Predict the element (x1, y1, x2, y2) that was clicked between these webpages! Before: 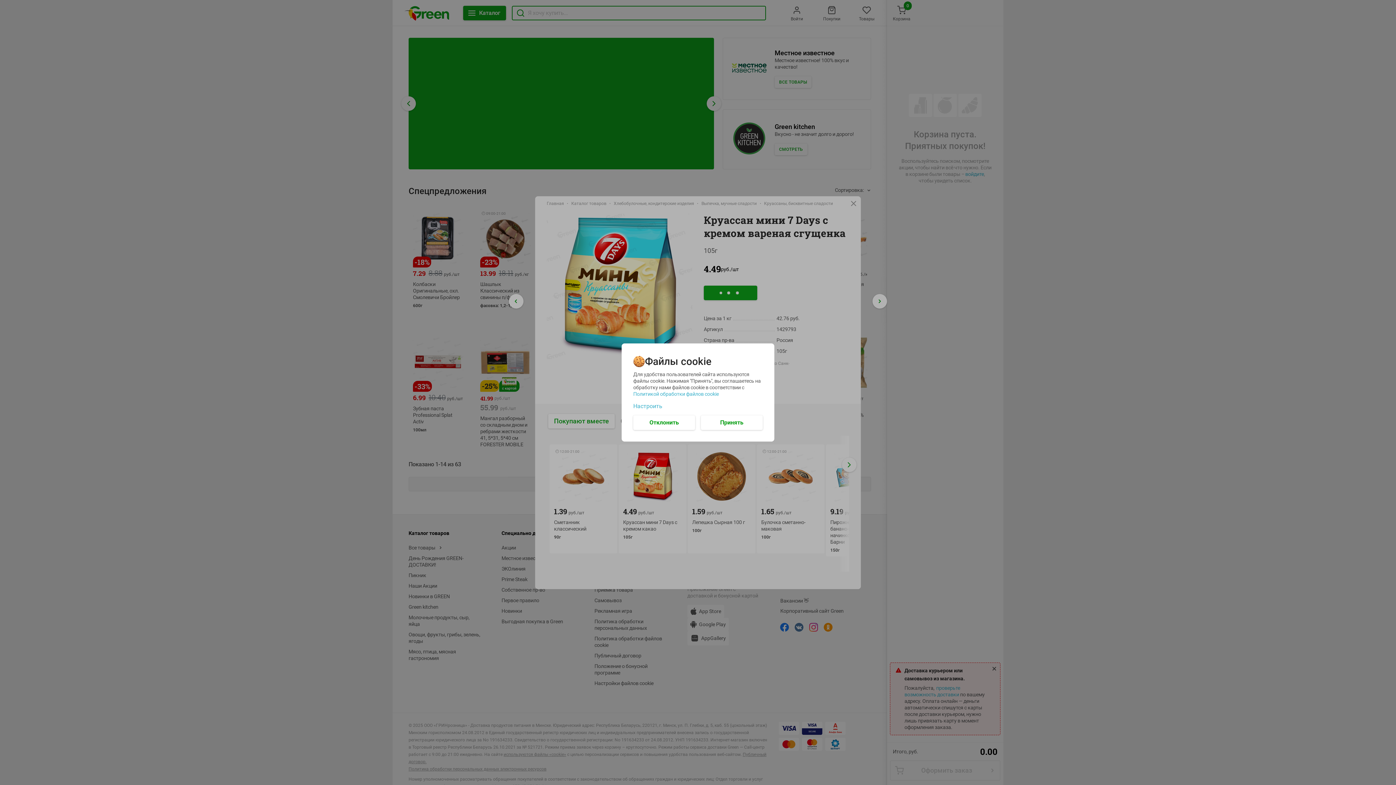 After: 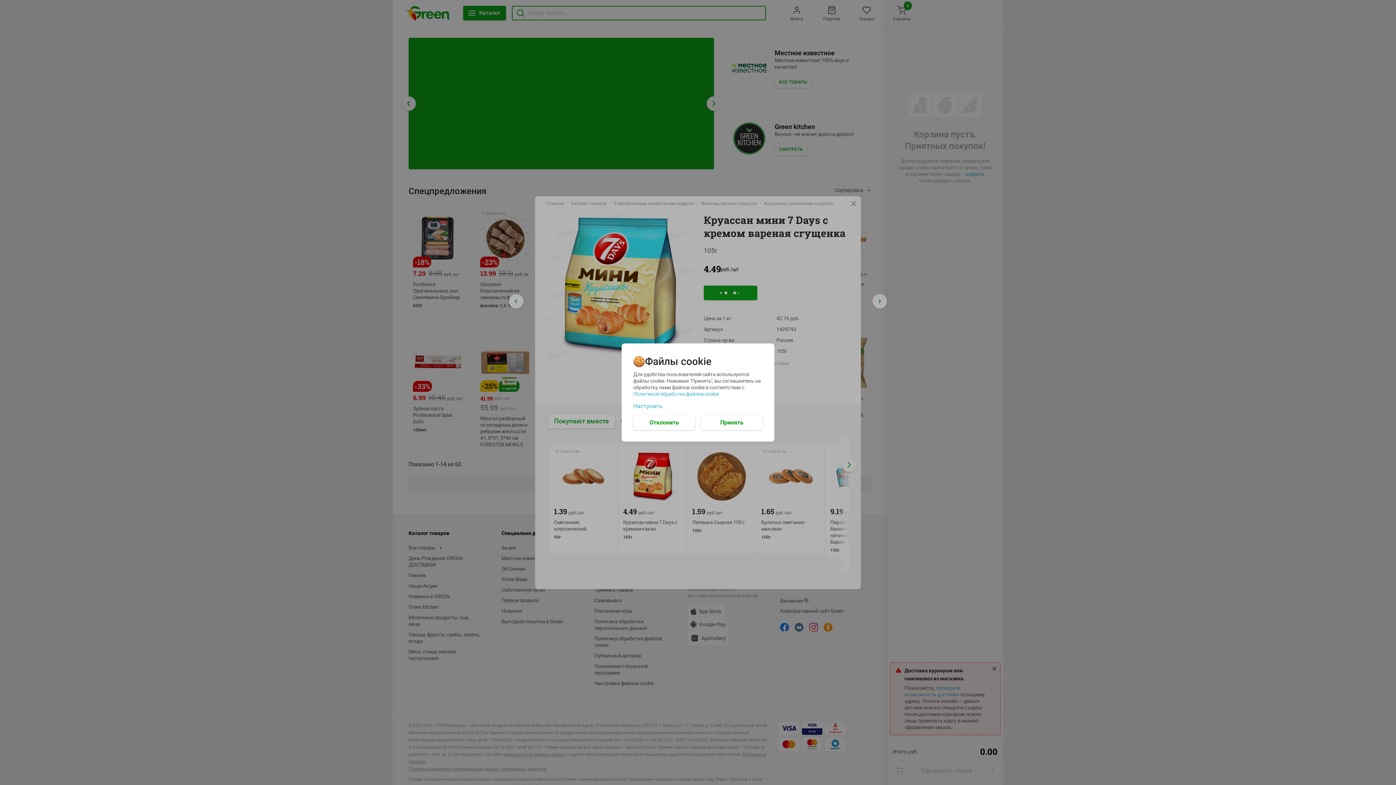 Action: label: Политикой обработки файлов cookie bbox: (633, 391, 718, 397)